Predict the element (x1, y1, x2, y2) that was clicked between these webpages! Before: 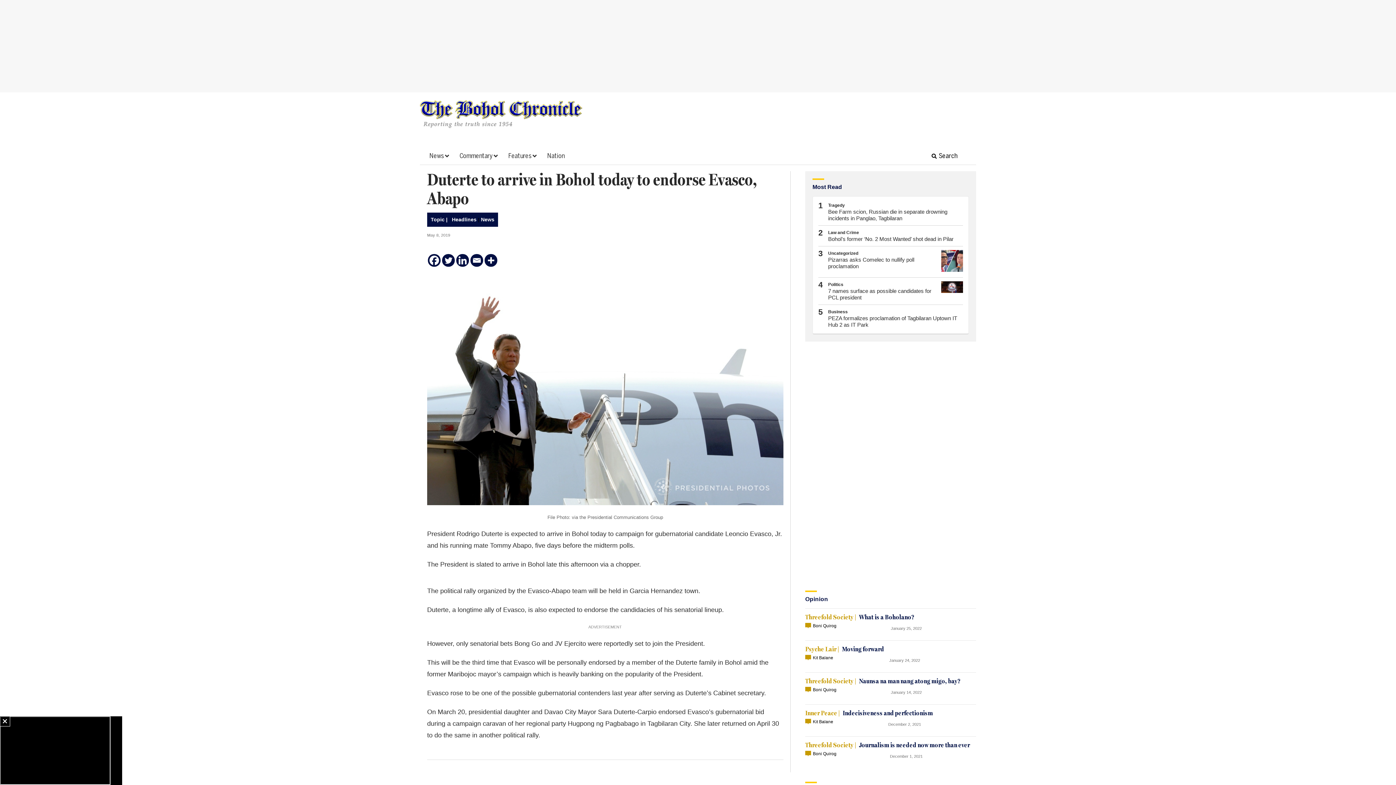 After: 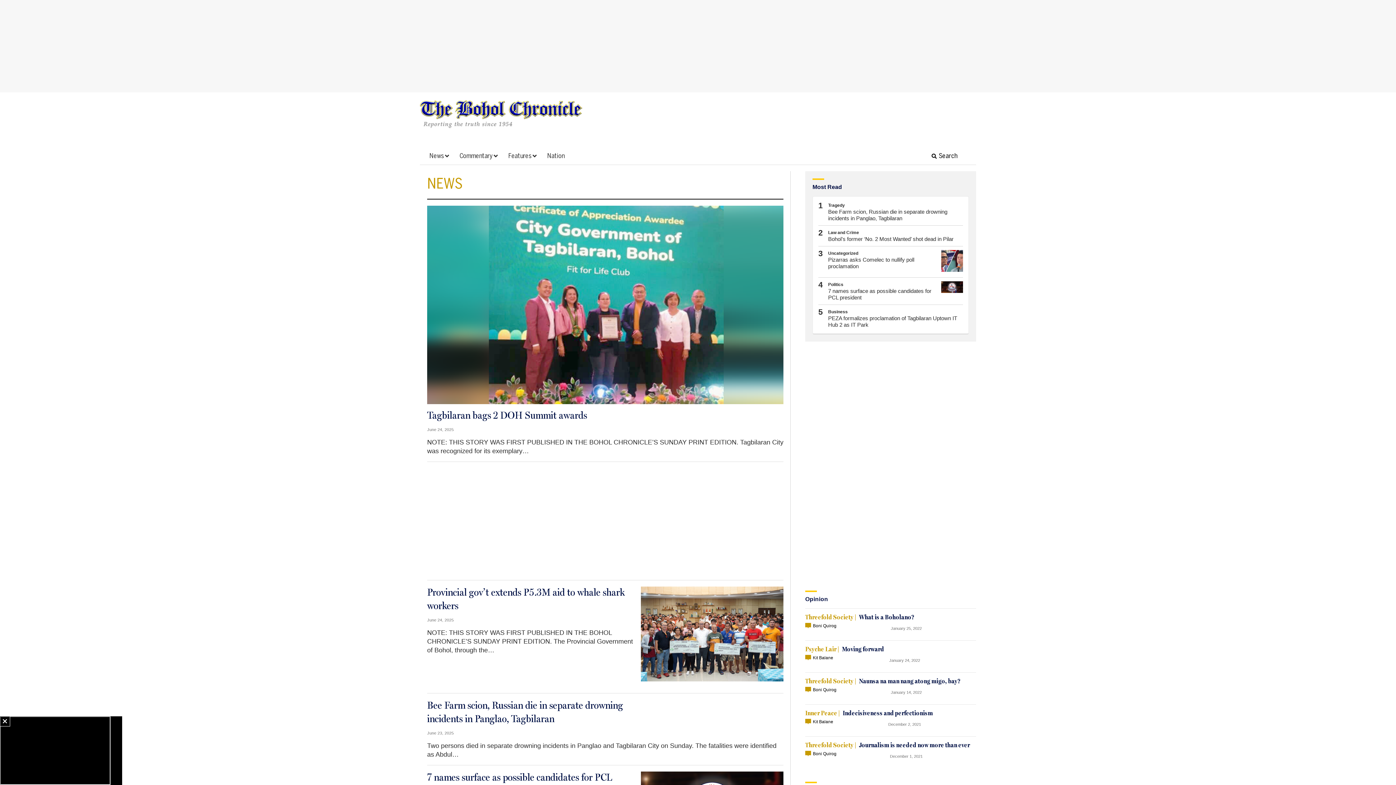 Action: label: News bbox: (481, 216, 494, 222)